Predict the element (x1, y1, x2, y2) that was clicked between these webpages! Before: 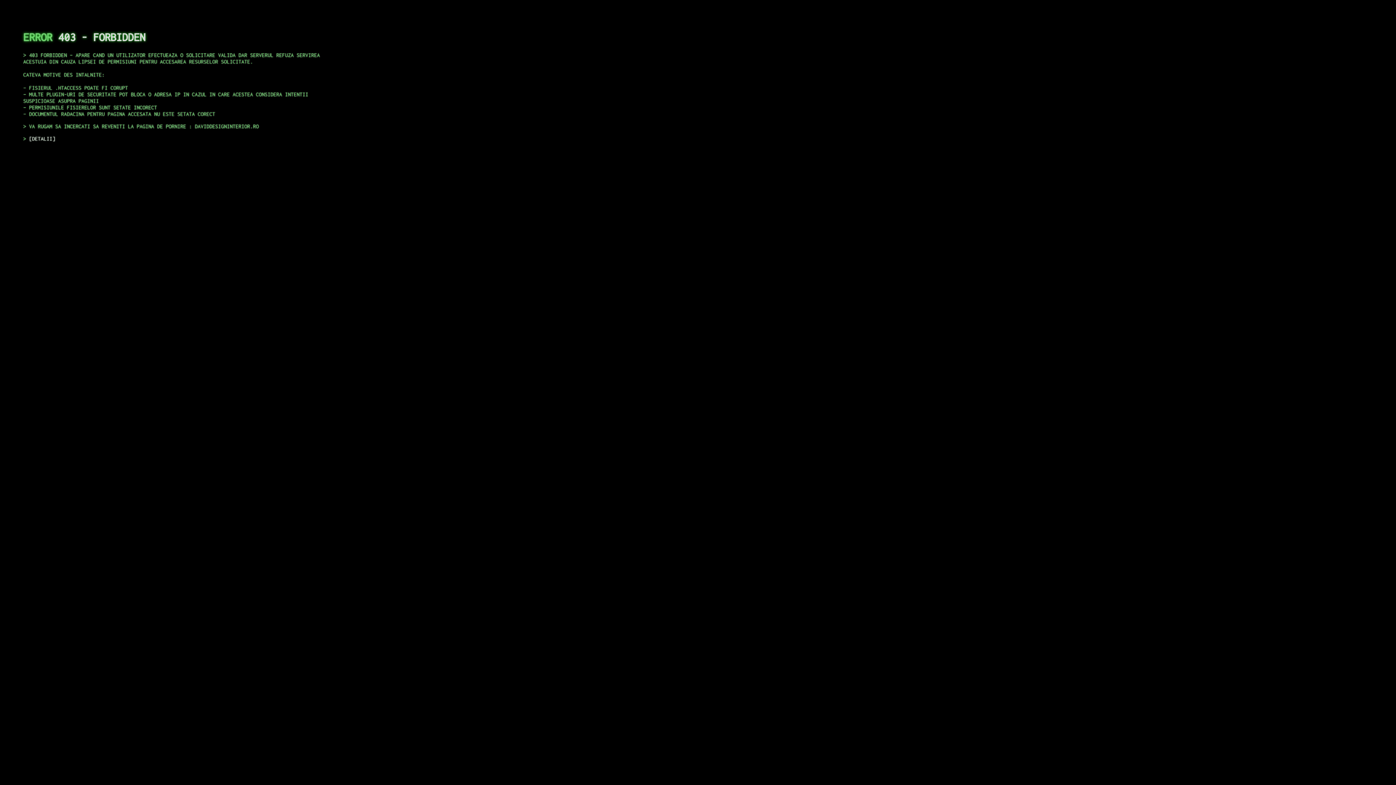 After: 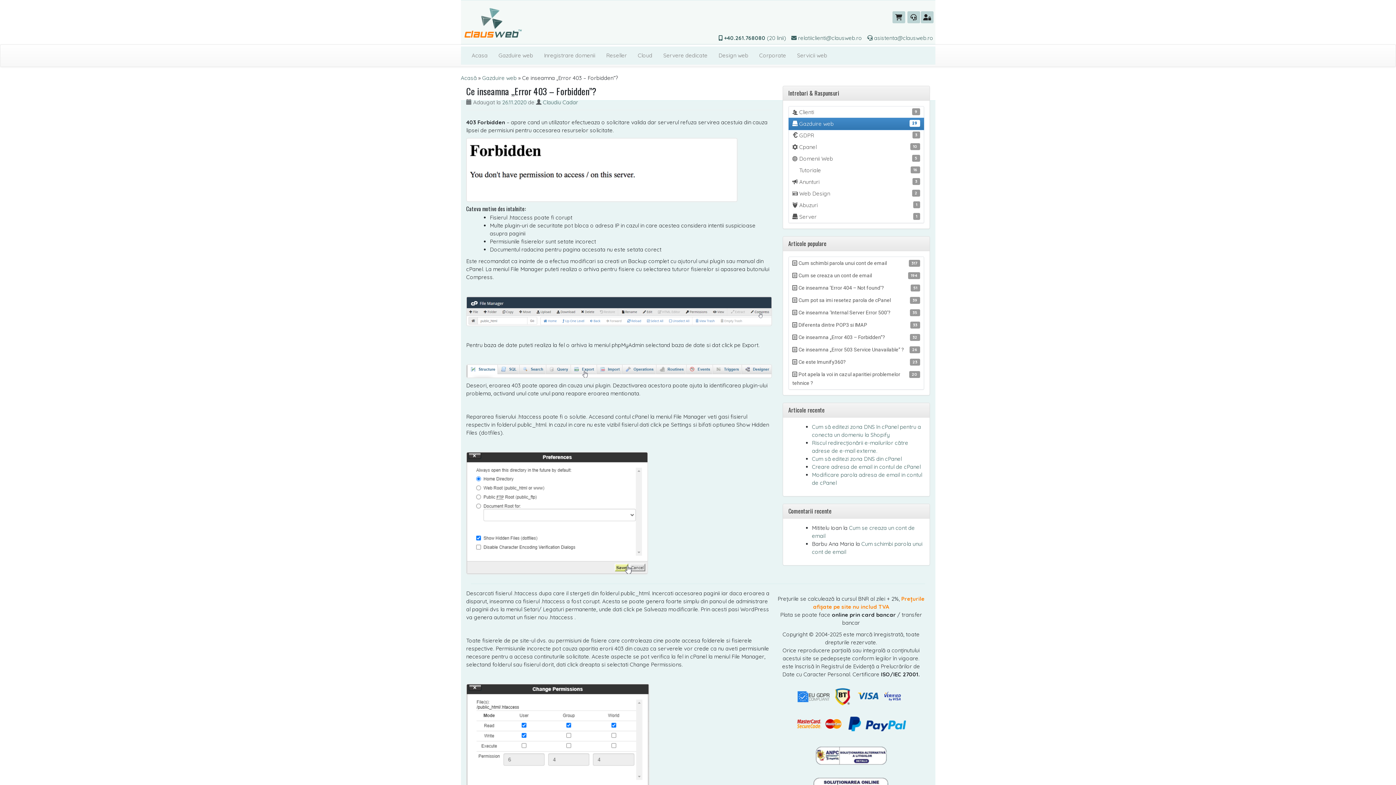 Action: bbox: (29, 135, 55, 141) label: DETALII